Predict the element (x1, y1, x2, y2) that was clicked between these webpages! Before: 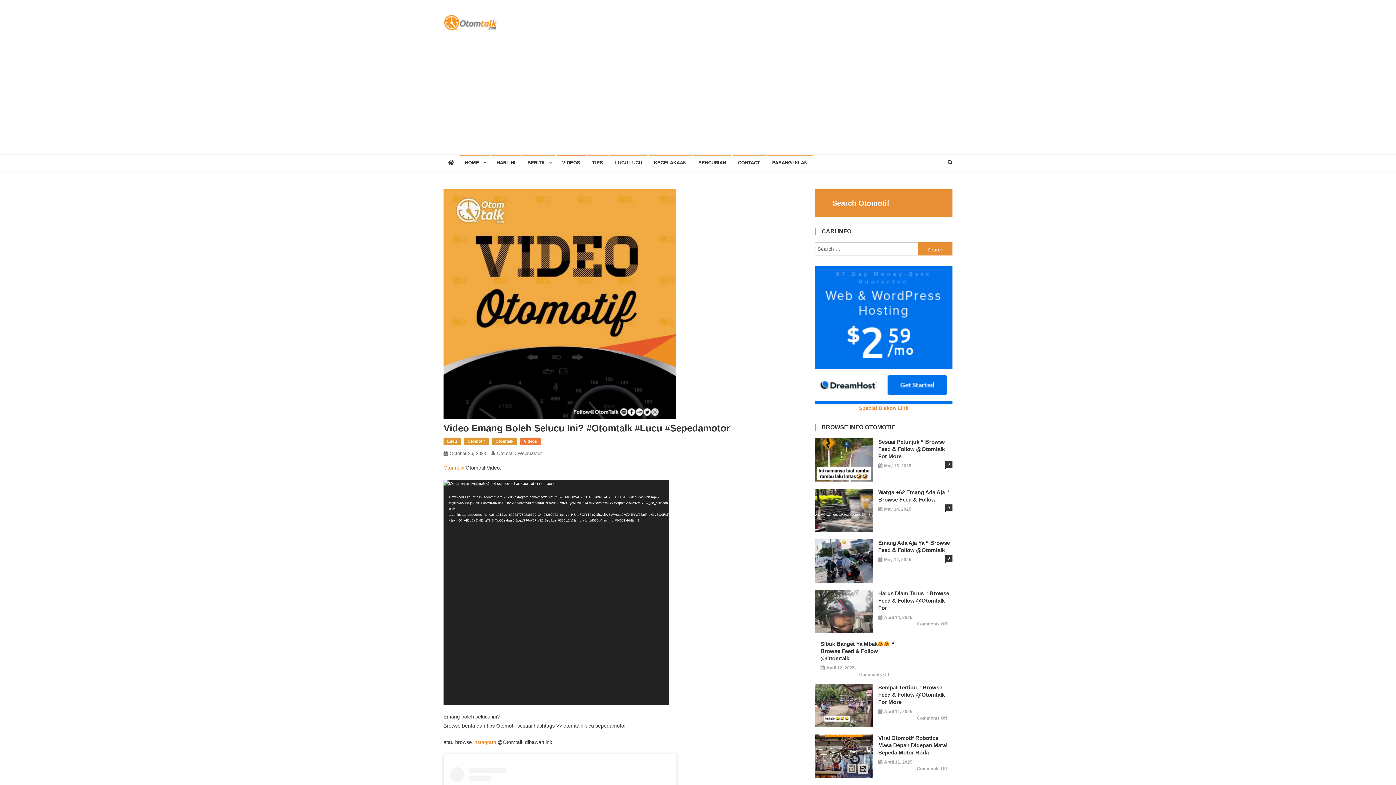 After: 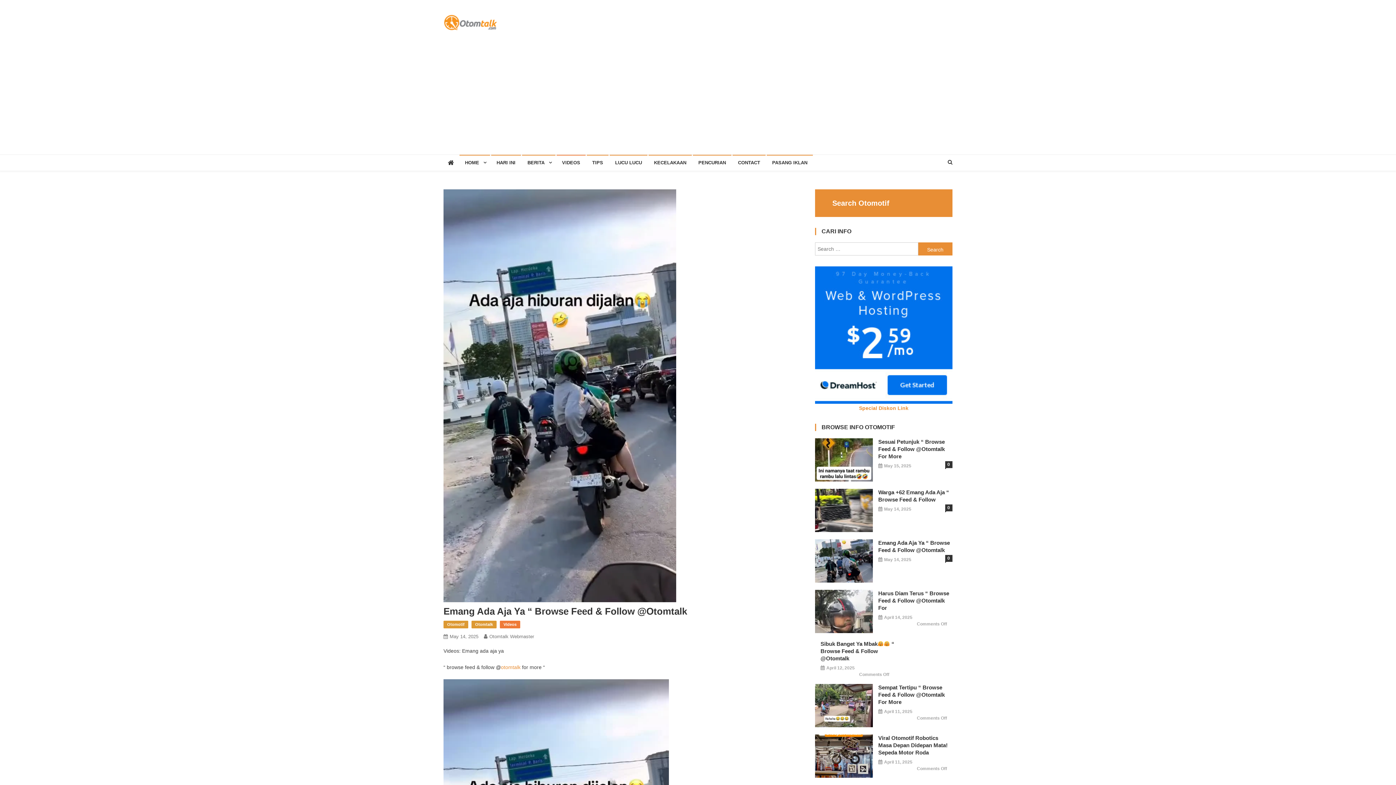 Action: label: Emang Ada Aja Ya “ Browse Feed & Follow @Otomtalk bbox: (878, 539, 952, 554)